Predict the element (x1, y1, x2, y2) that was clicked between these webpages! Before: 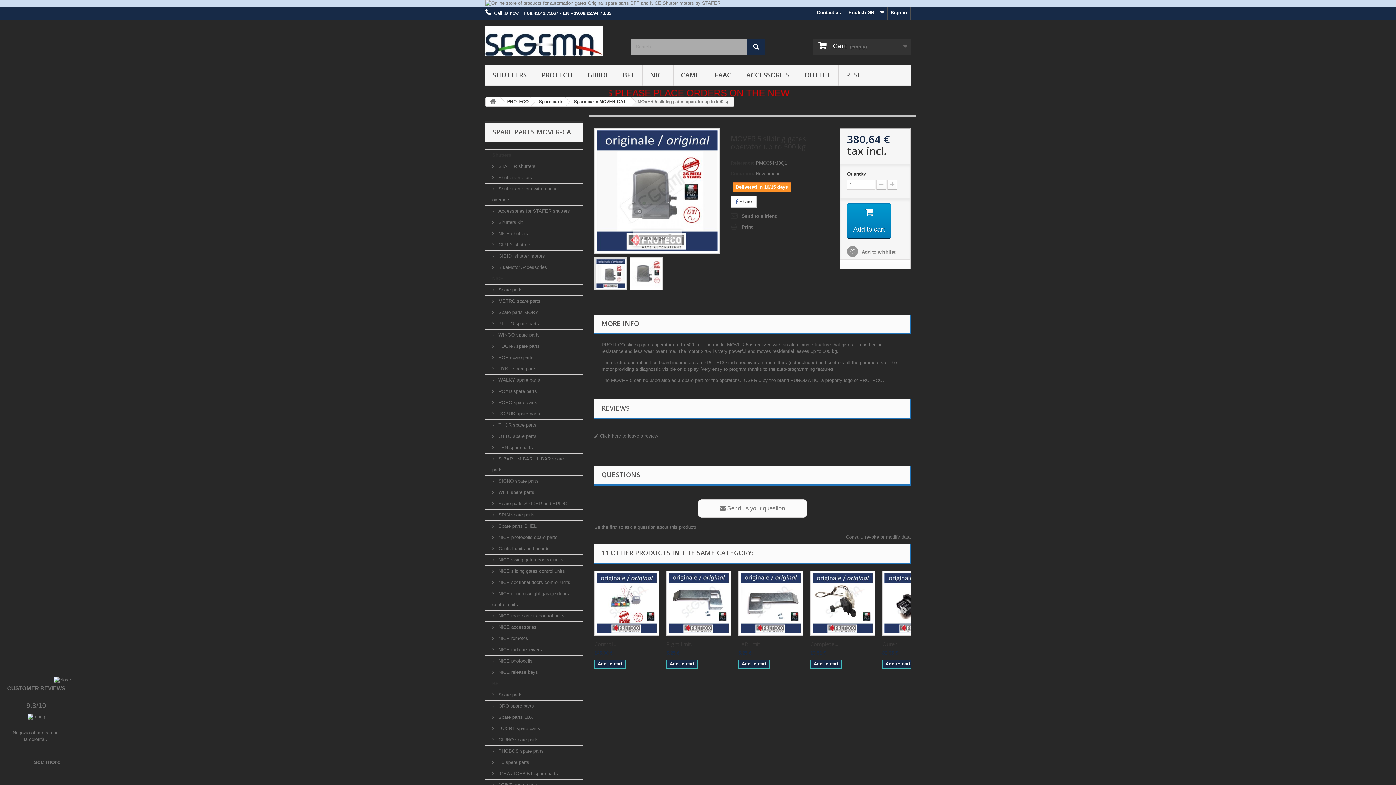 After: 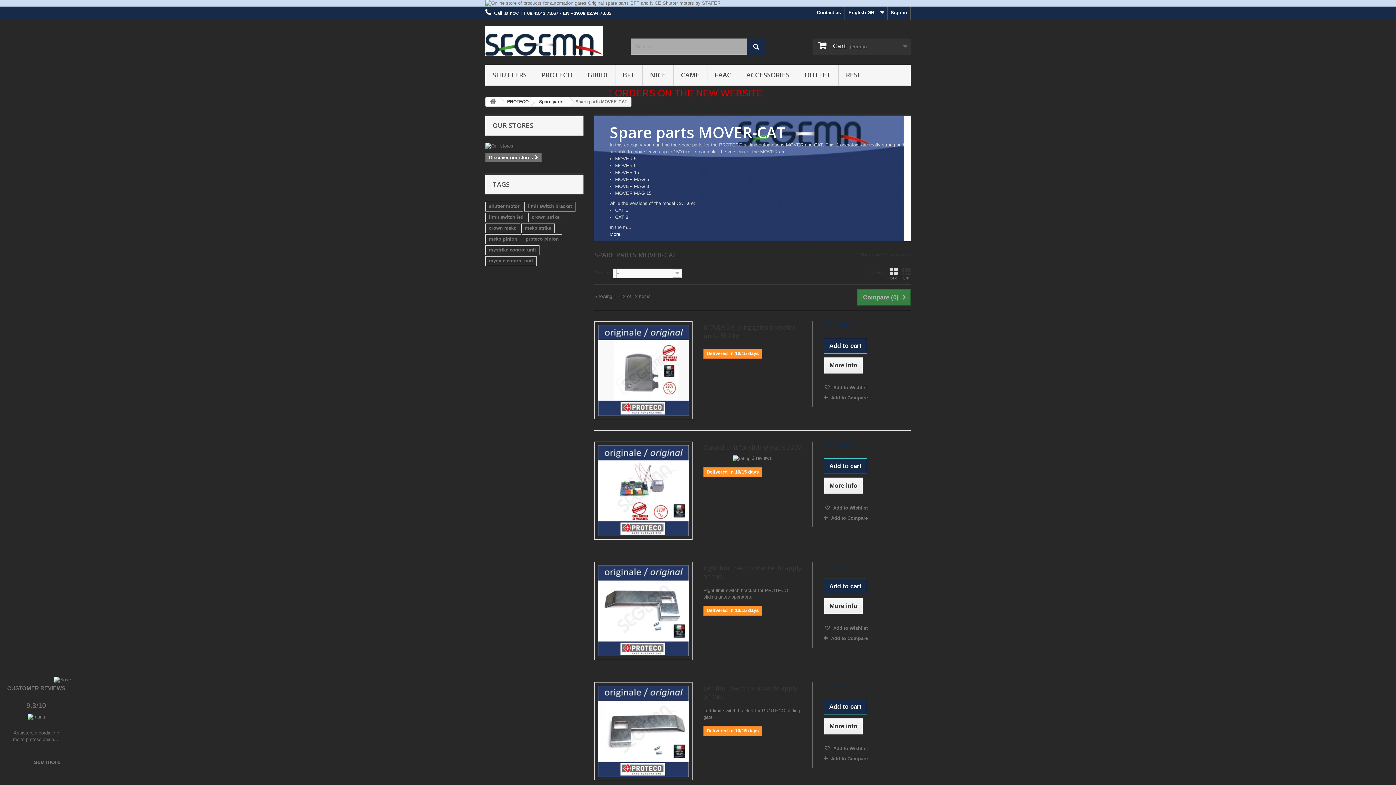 Action: label: Spare parts MOVER-CAT bbox: (566, 97, 631, 106)